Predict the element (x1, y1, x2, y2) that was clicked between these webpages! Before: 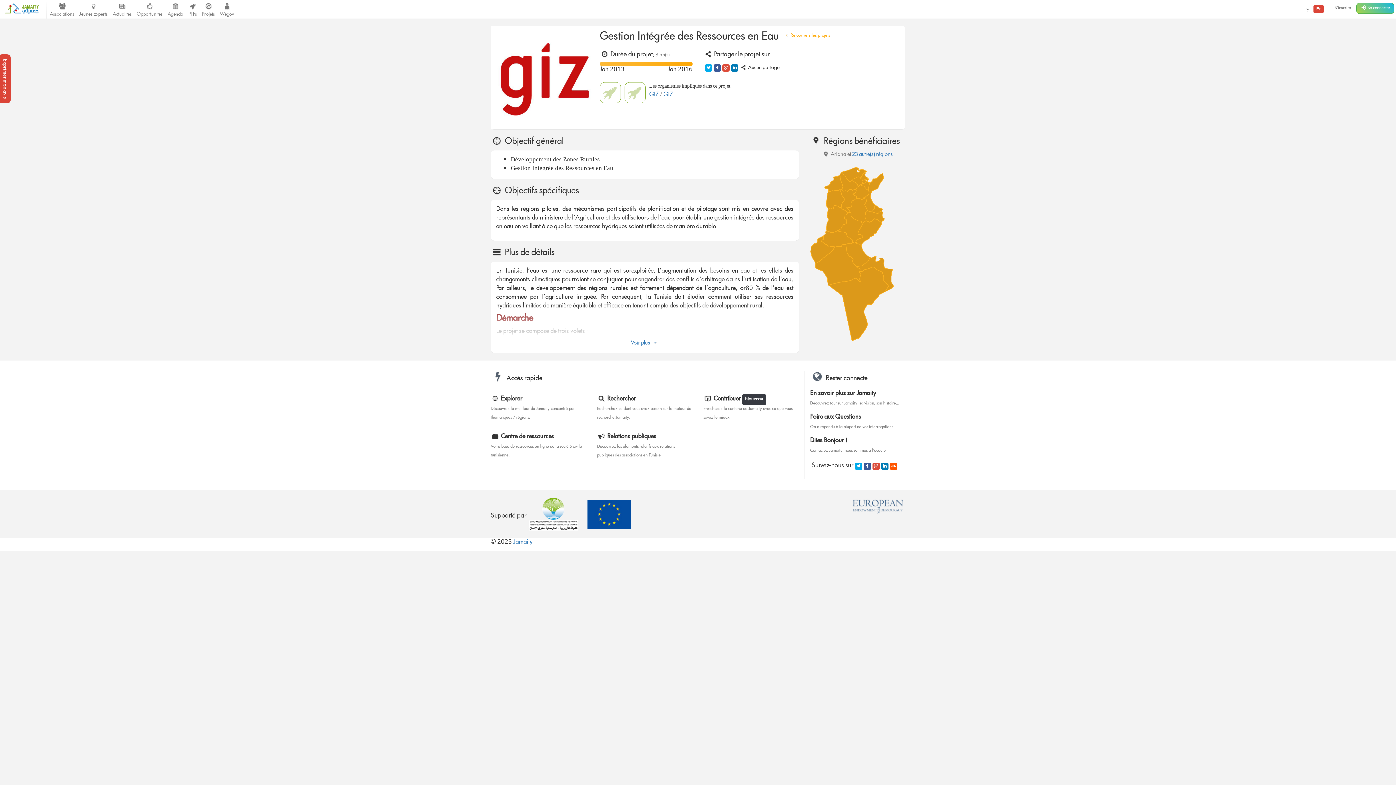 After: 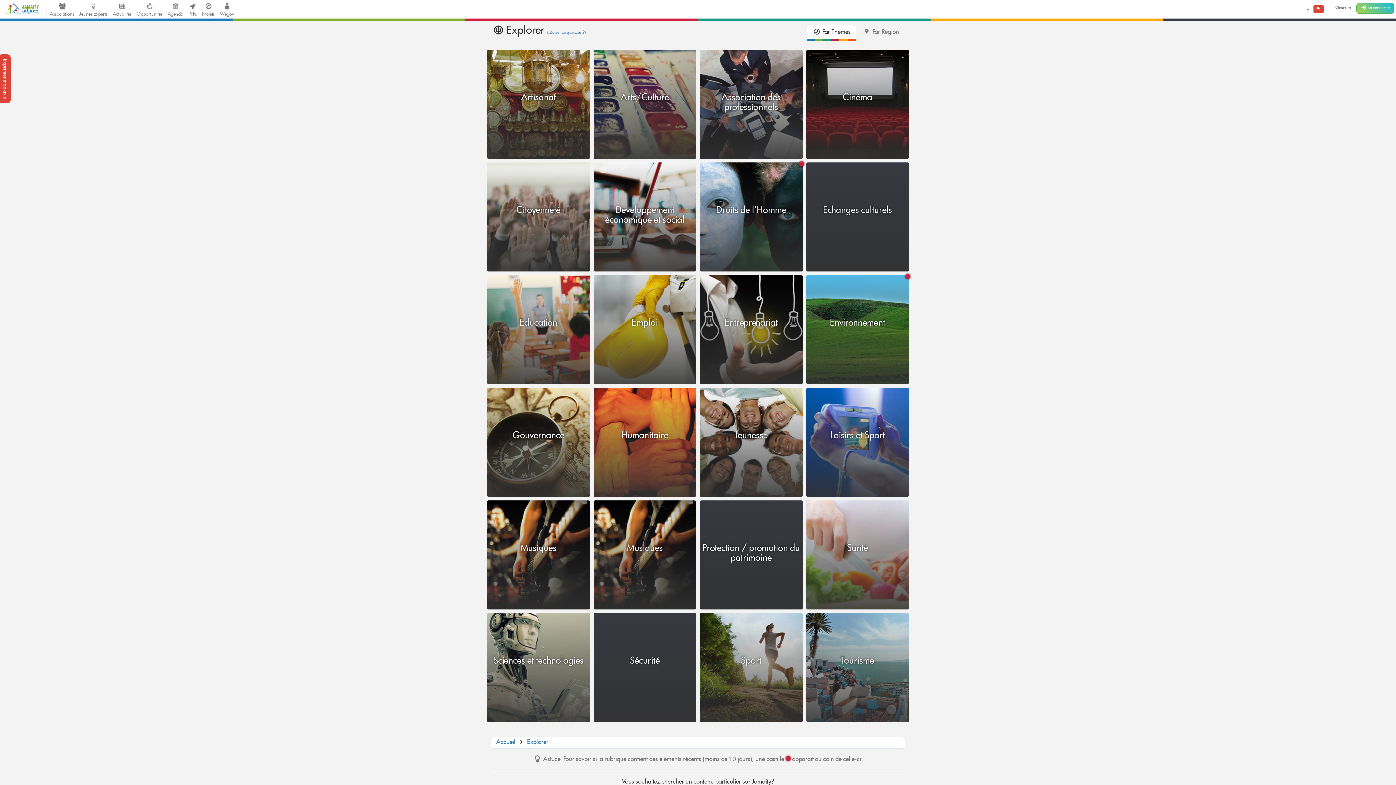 Action: label:  Explorer

Découvrez le meilleur de Jamaity concentré par thématiques / régions. bbox: (490, 395, 586, 422)